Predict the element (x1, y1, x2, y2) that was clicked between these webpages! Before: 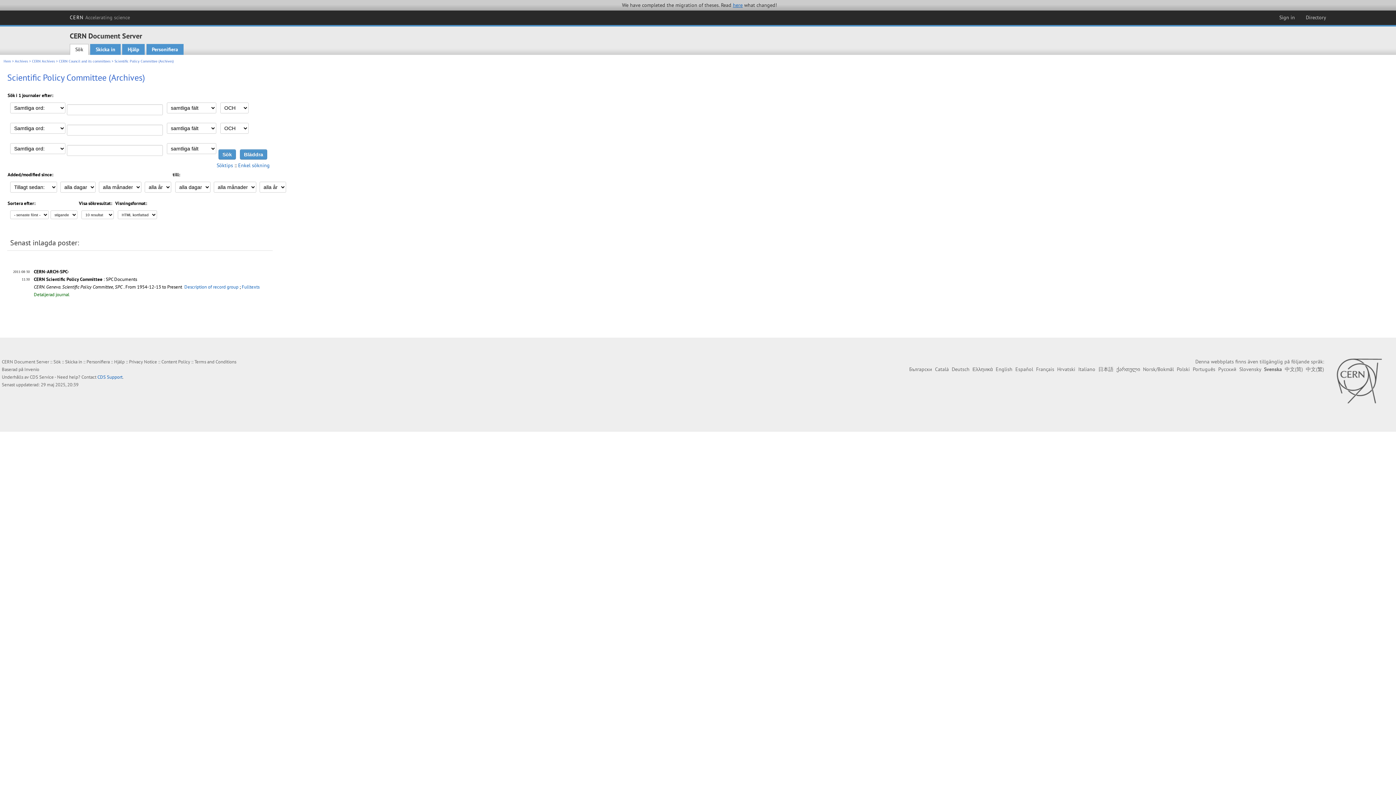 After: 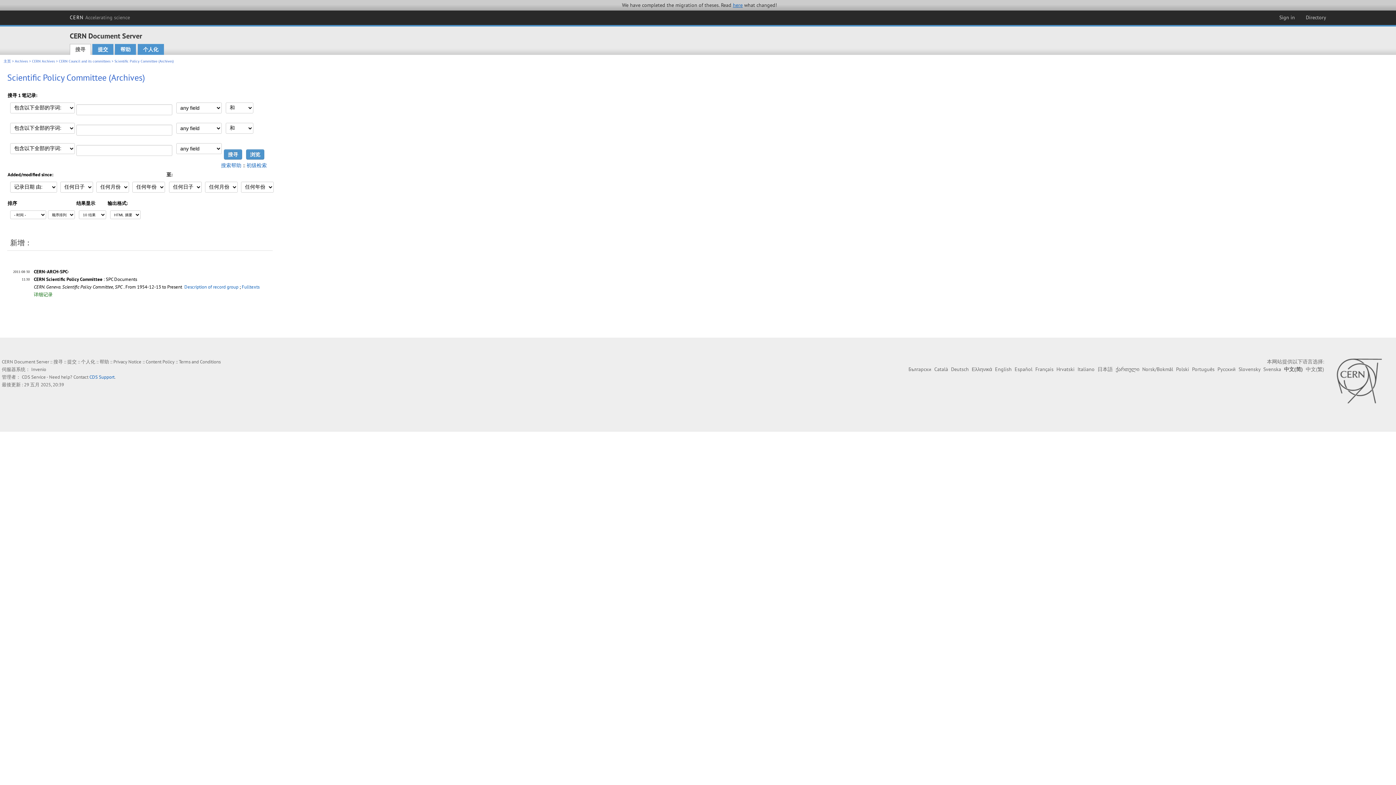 Action: label: 中文(简) bbox: (1285, 366, 1303, 372)